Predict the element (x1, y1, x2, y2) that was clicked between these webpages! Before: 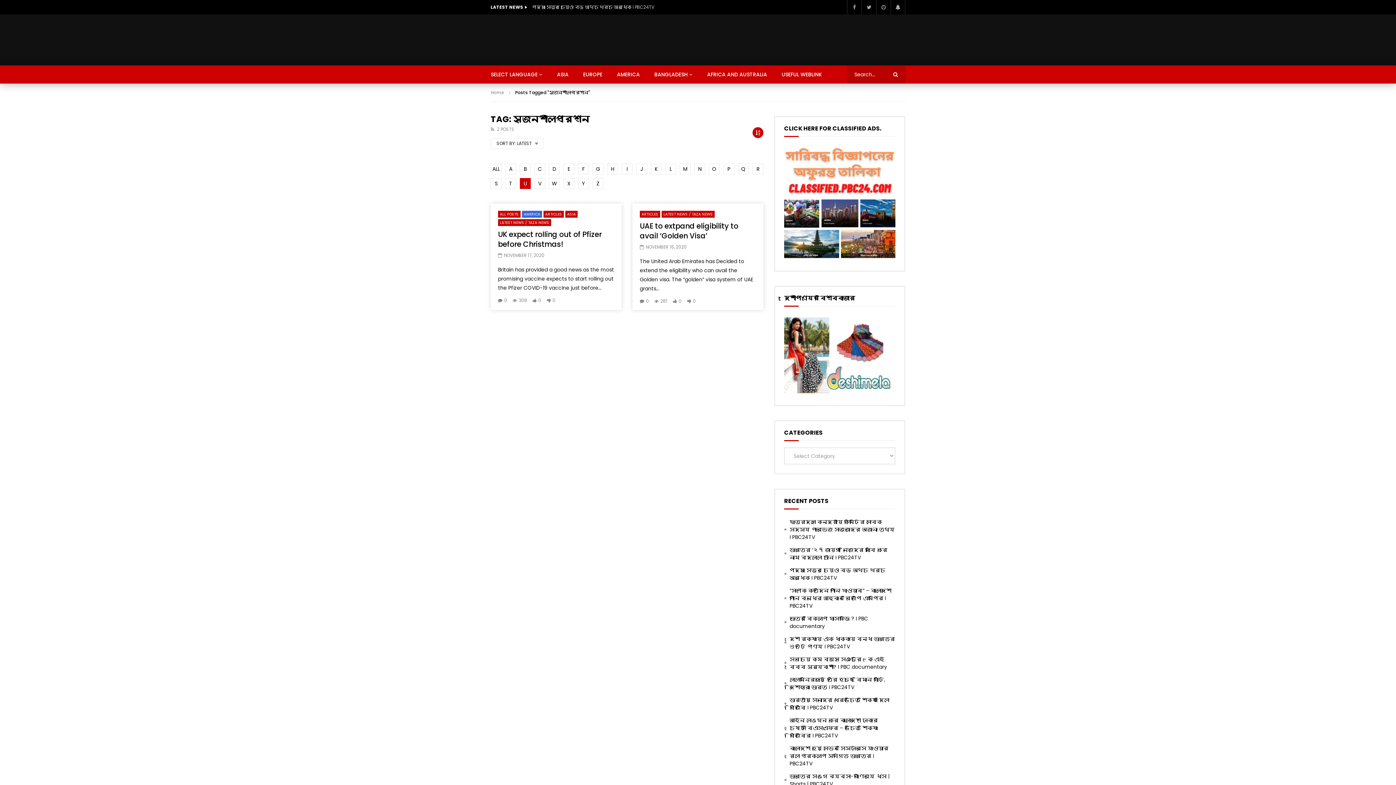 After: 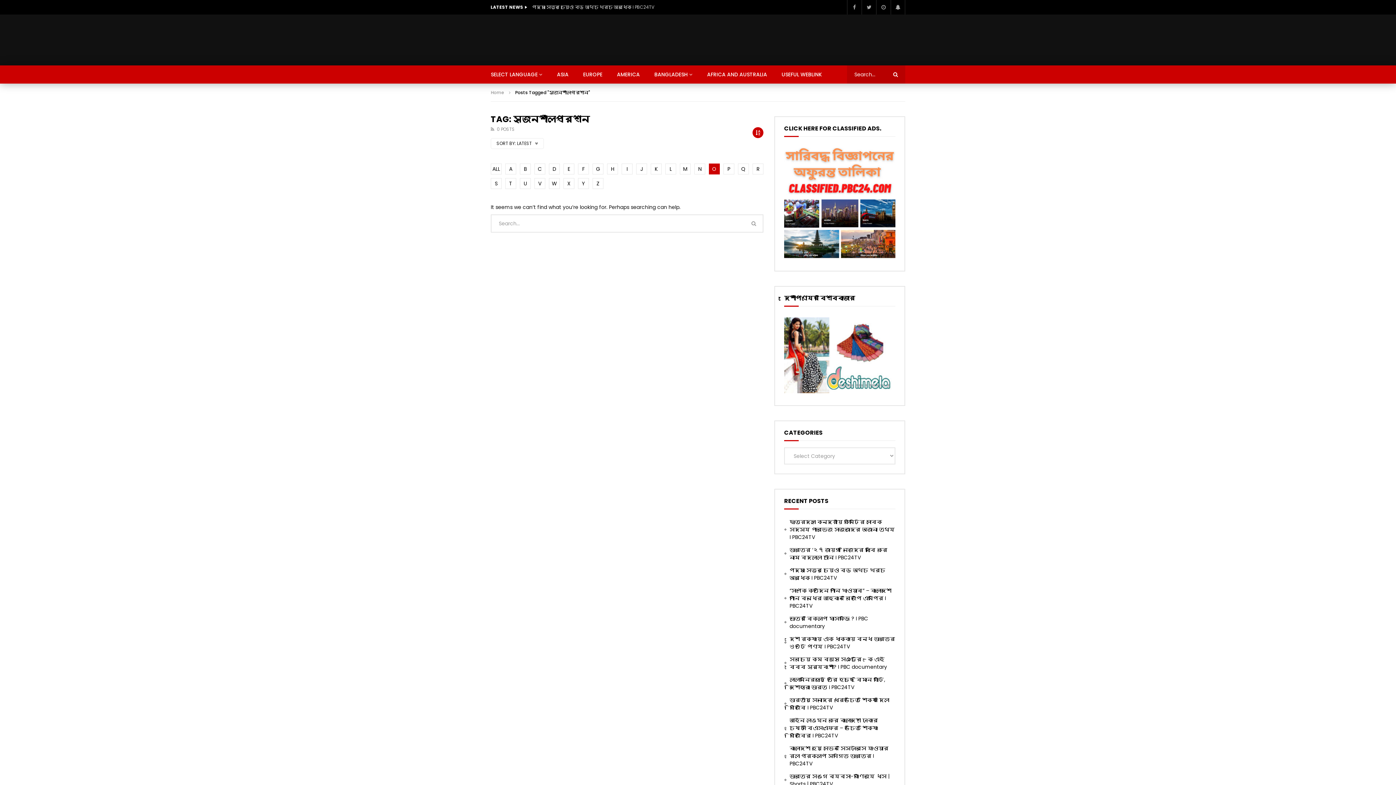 Action: bbox: (709, 163, 720, 174) label: O